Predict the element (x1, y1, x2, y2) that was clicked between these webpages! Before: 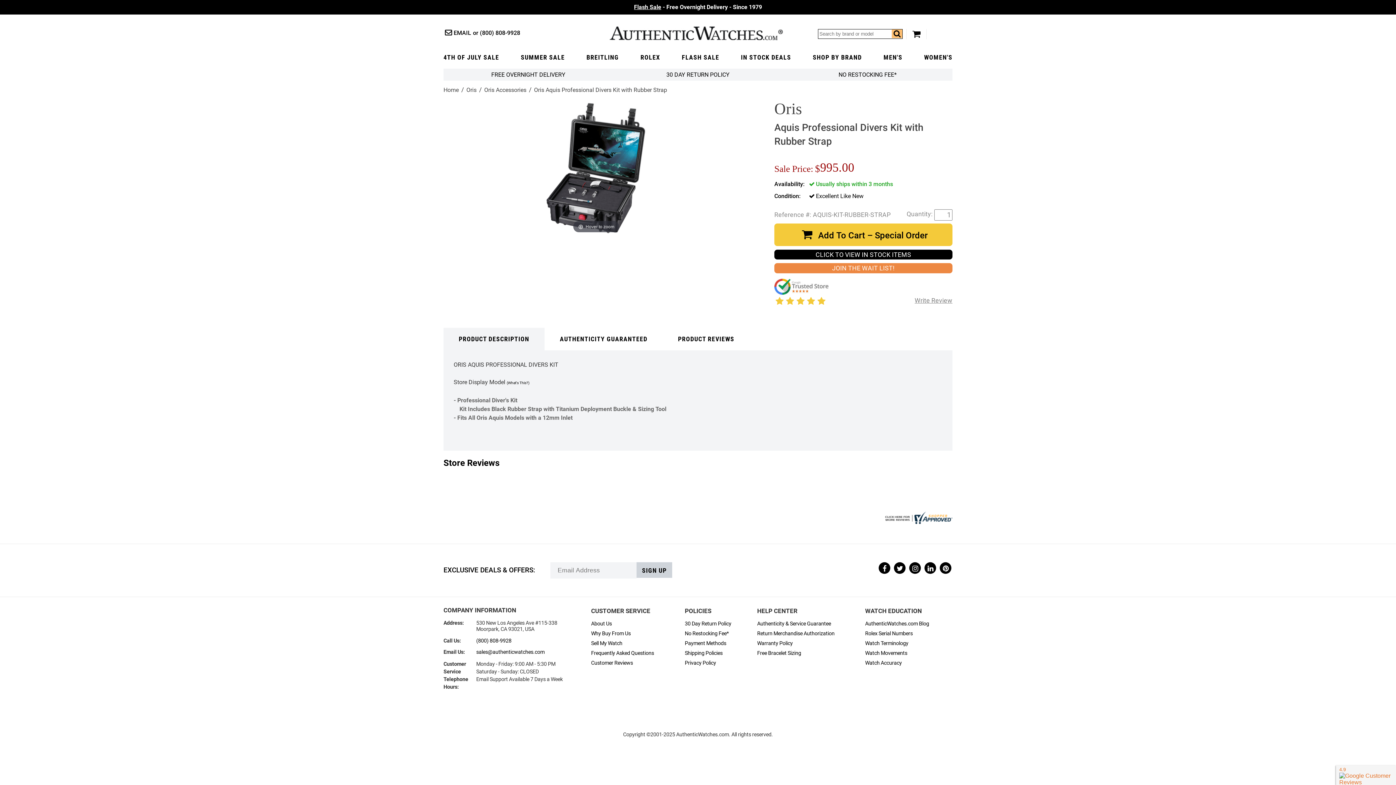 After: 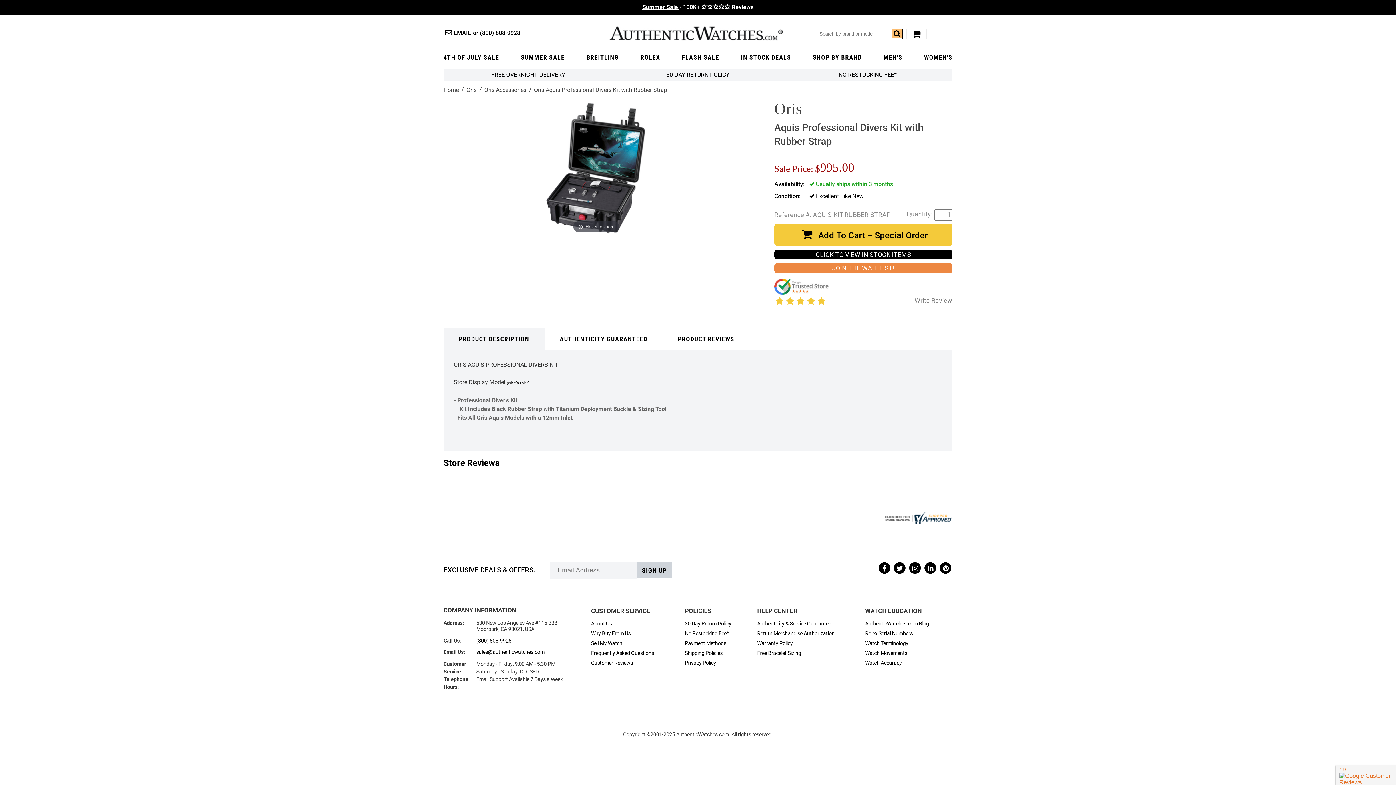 Action: bbox: (443, 29, 478, 36) label: EMAIL